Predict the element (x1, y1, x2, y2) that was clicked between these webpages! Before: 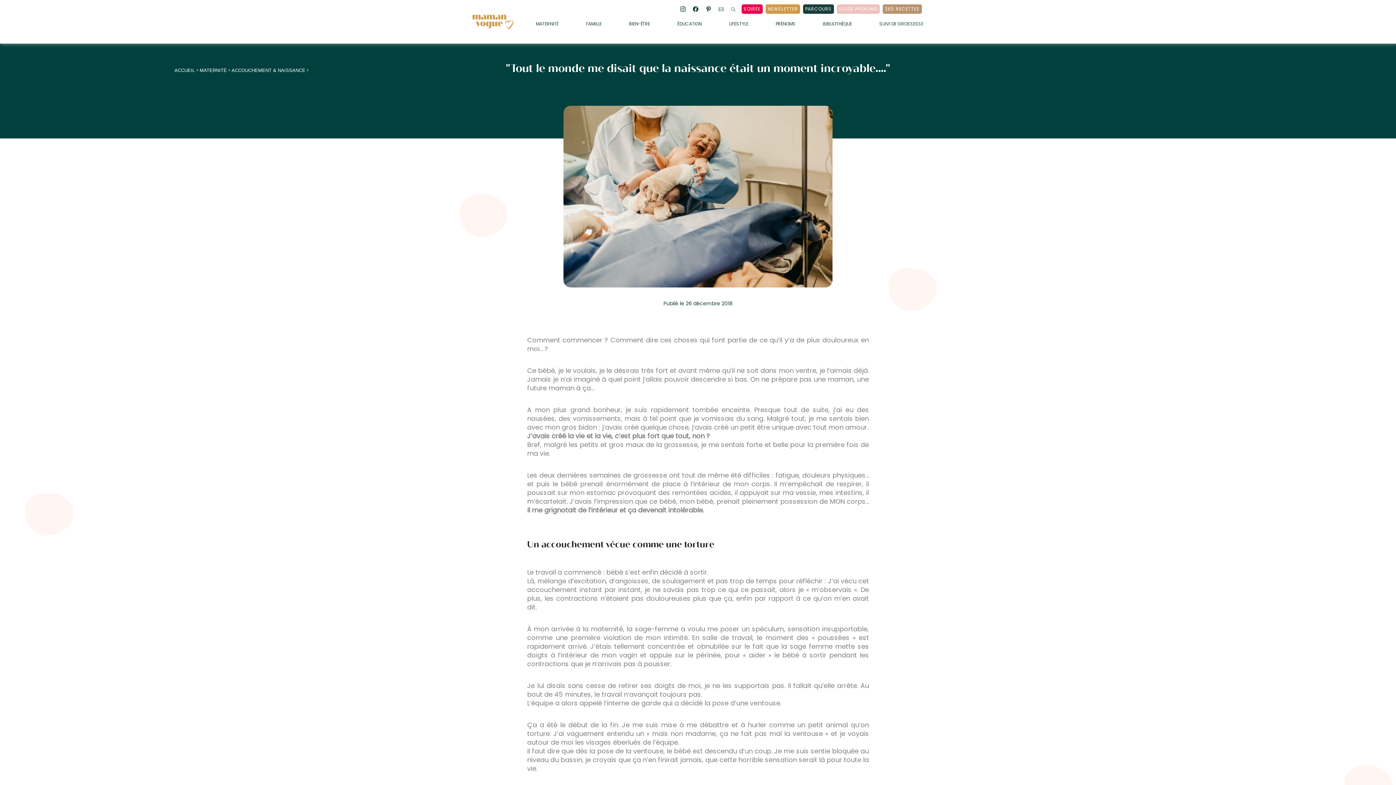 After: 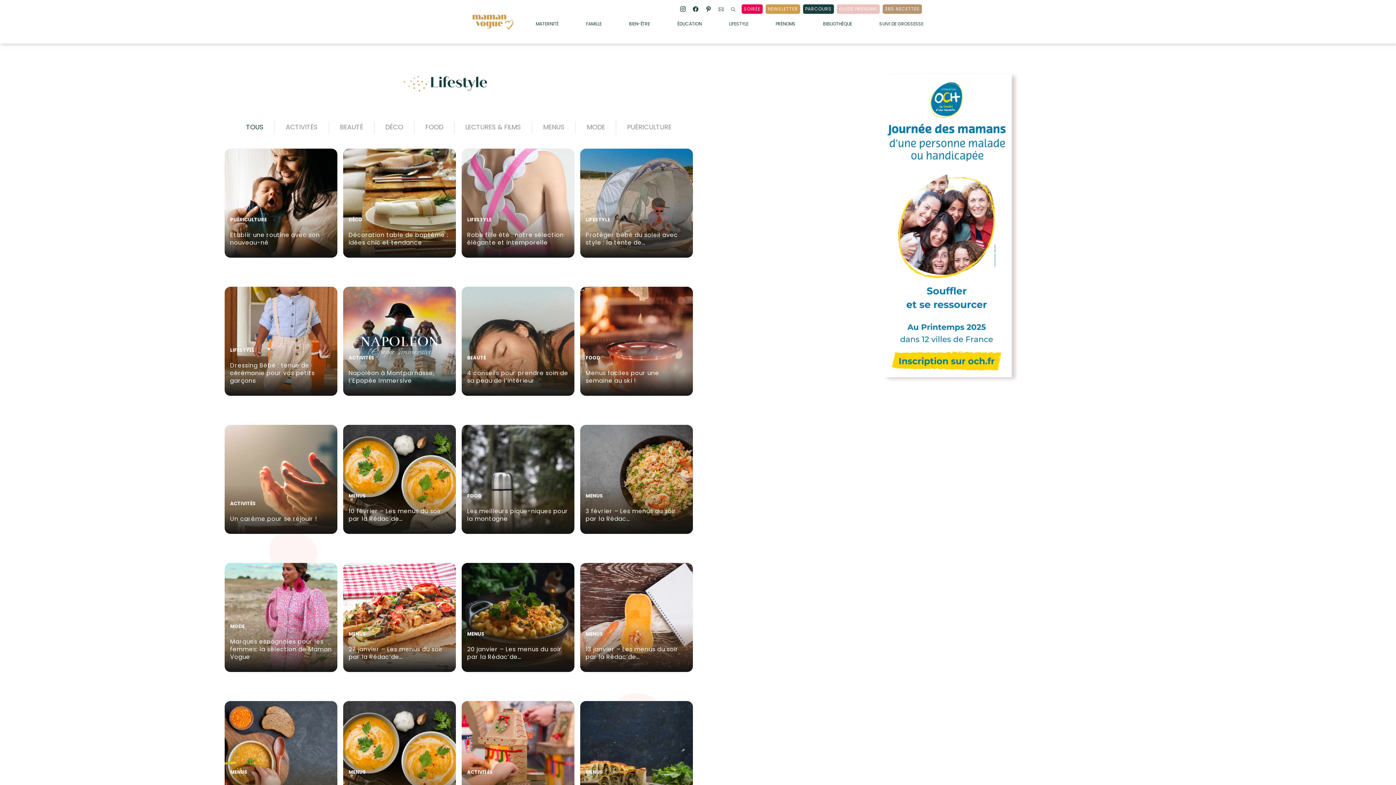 Action: label: LIFESTYLE bbox: (729, 21, 748, 31)